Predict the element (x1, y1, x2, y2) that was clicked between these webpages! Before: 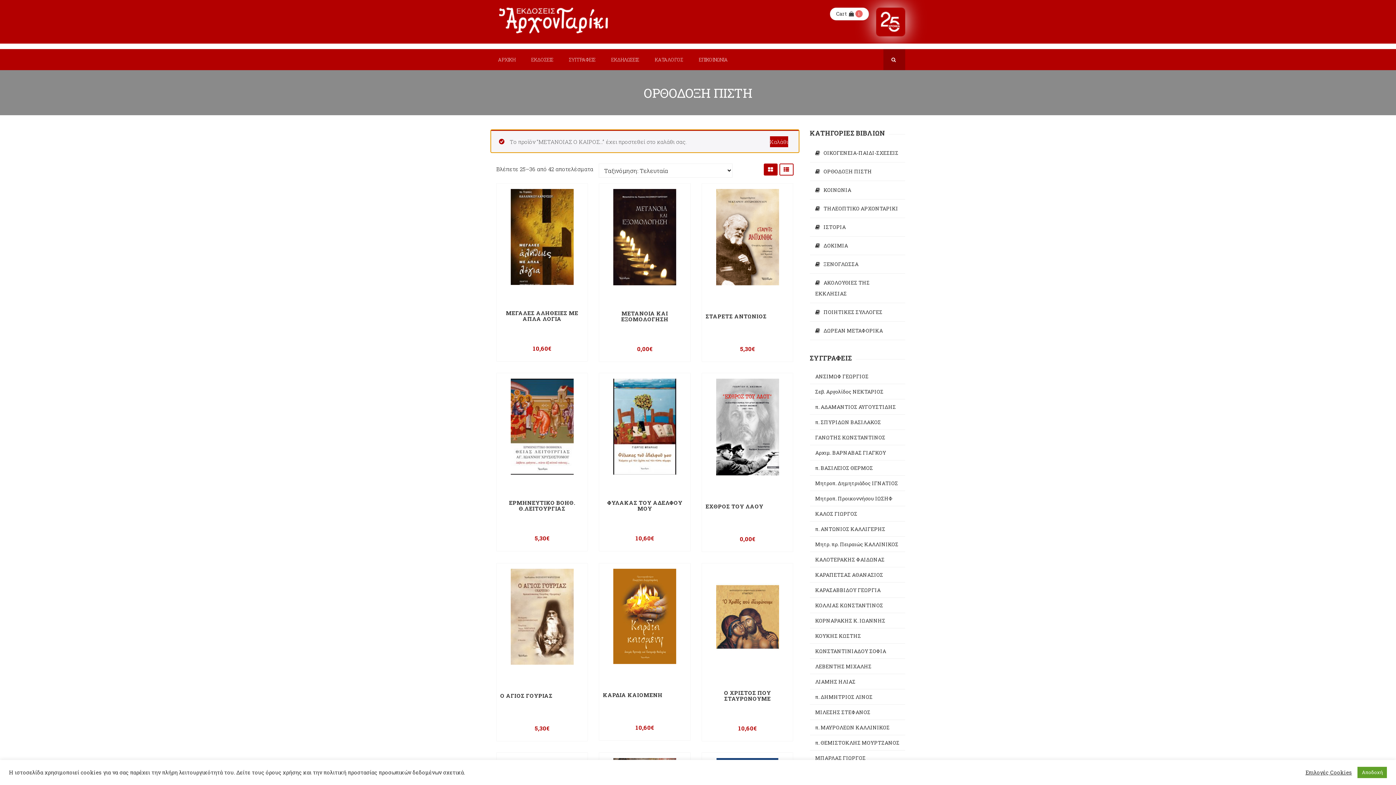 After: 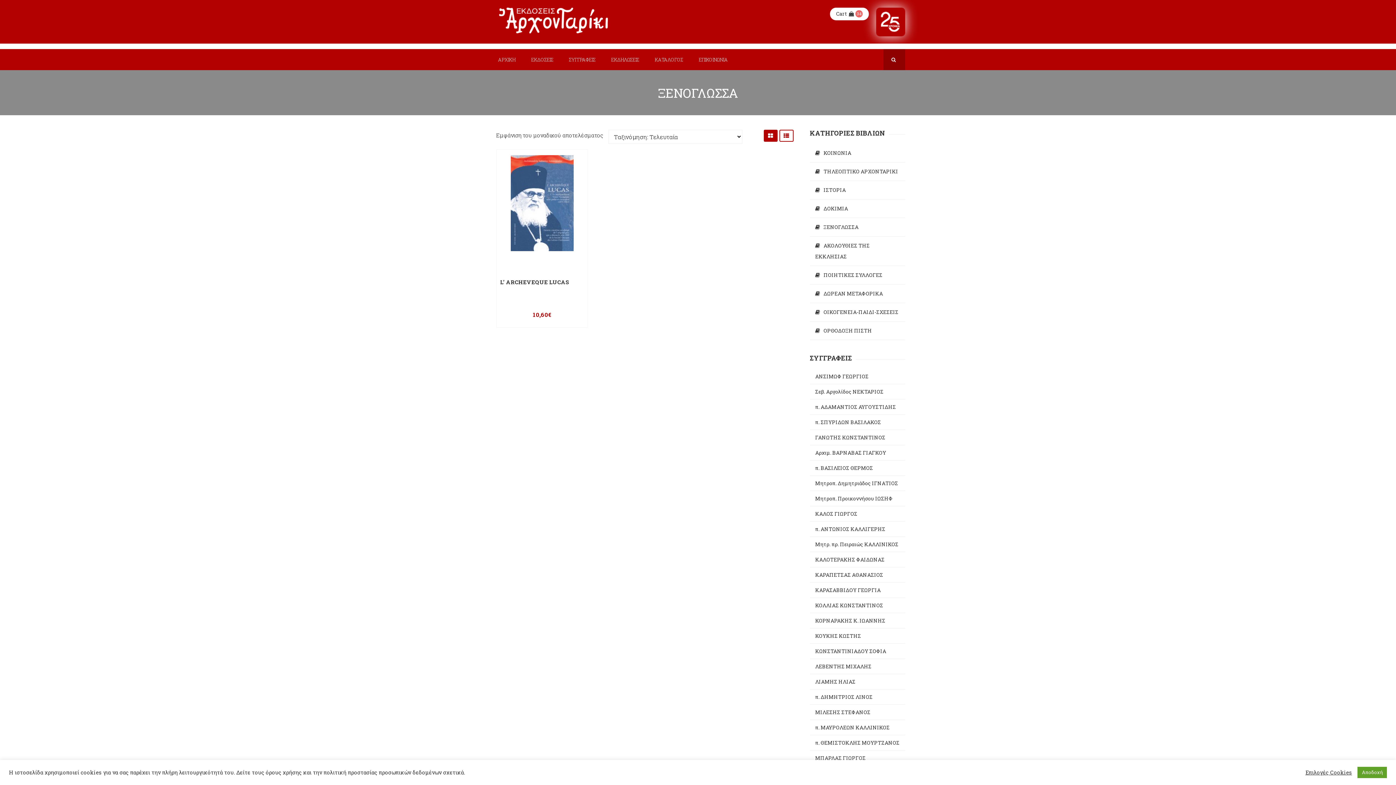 Action: label: ΞΕΝΟΓΛΩΣΣΑ bbox: (810, 255, 905, 273)